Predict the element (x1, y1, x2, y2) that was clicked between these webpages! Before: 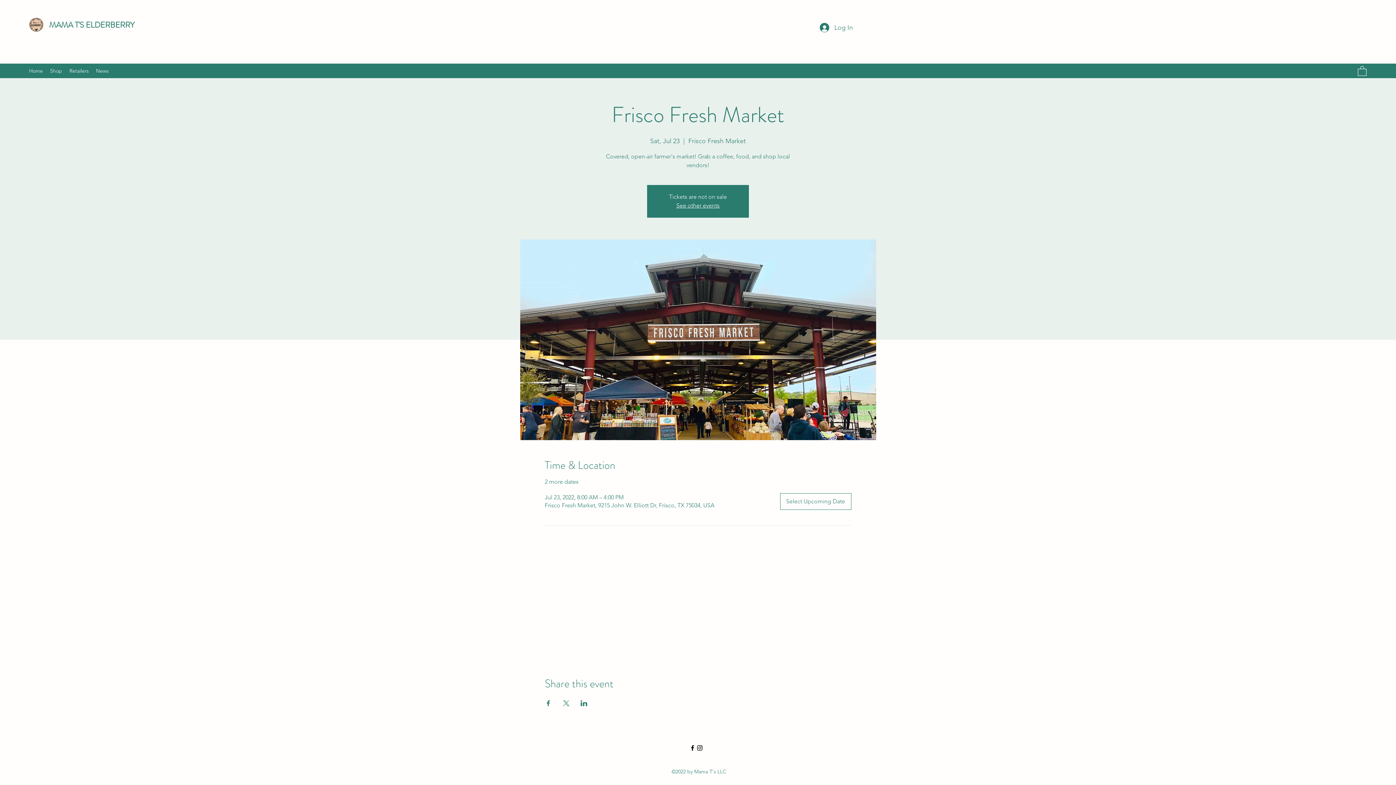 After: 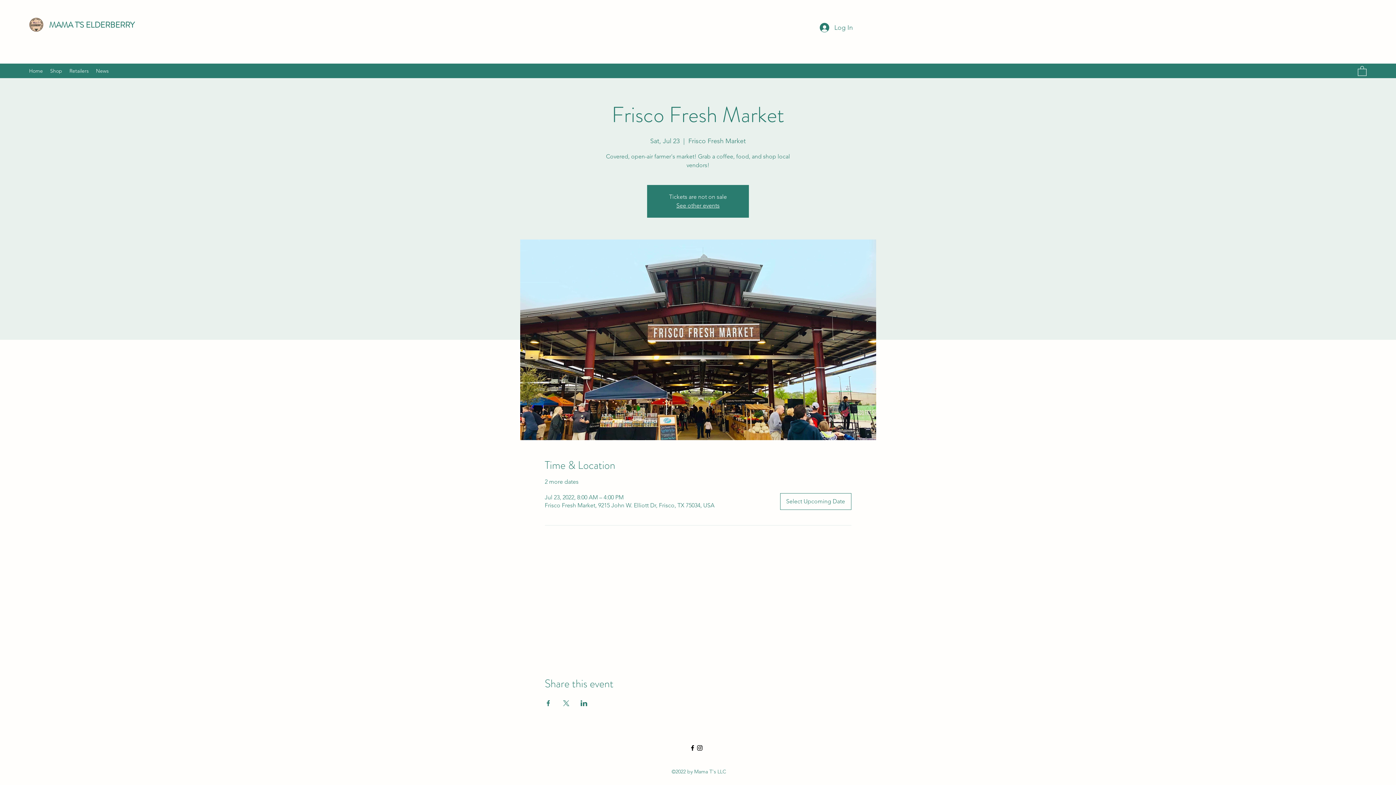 Action: label: Share event on Facebook bbox: (544, 700, 551, 706)